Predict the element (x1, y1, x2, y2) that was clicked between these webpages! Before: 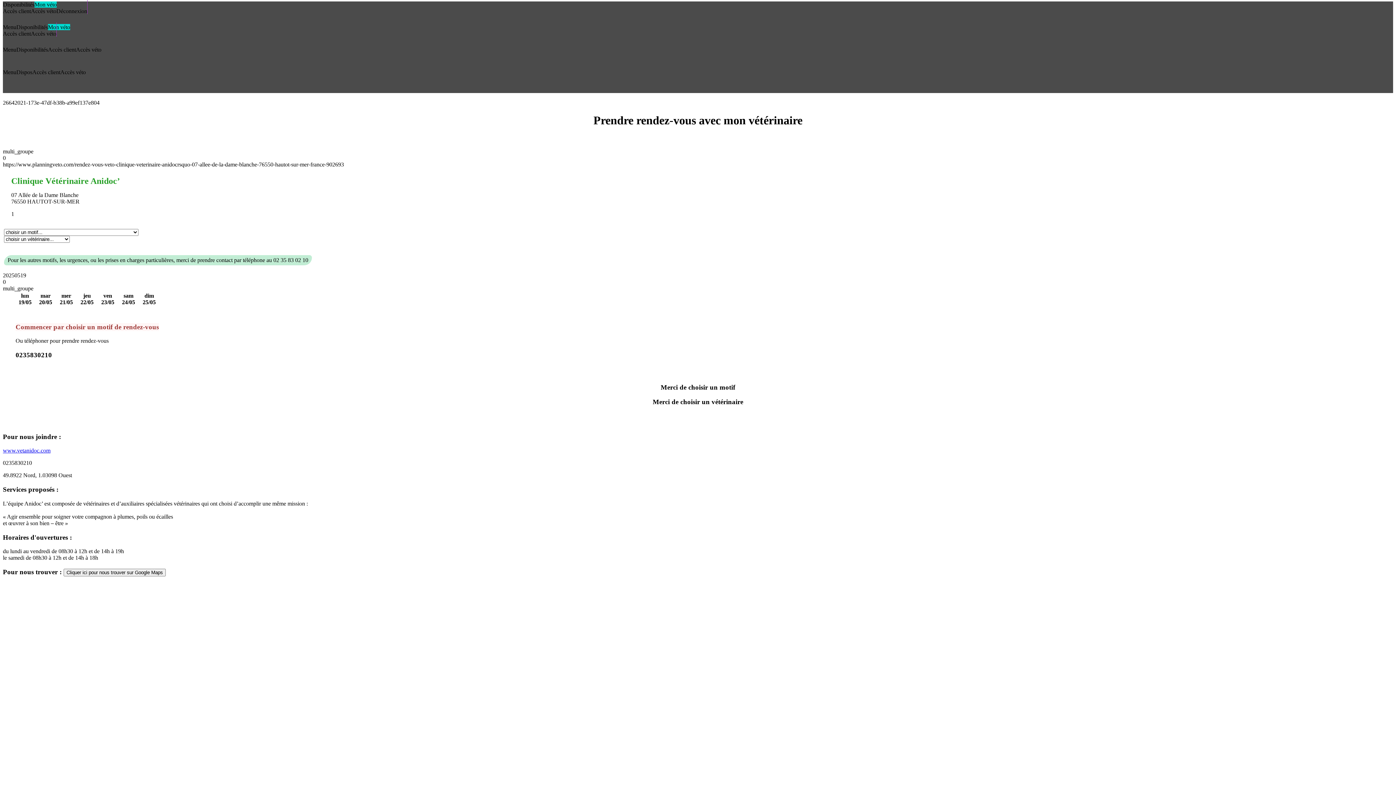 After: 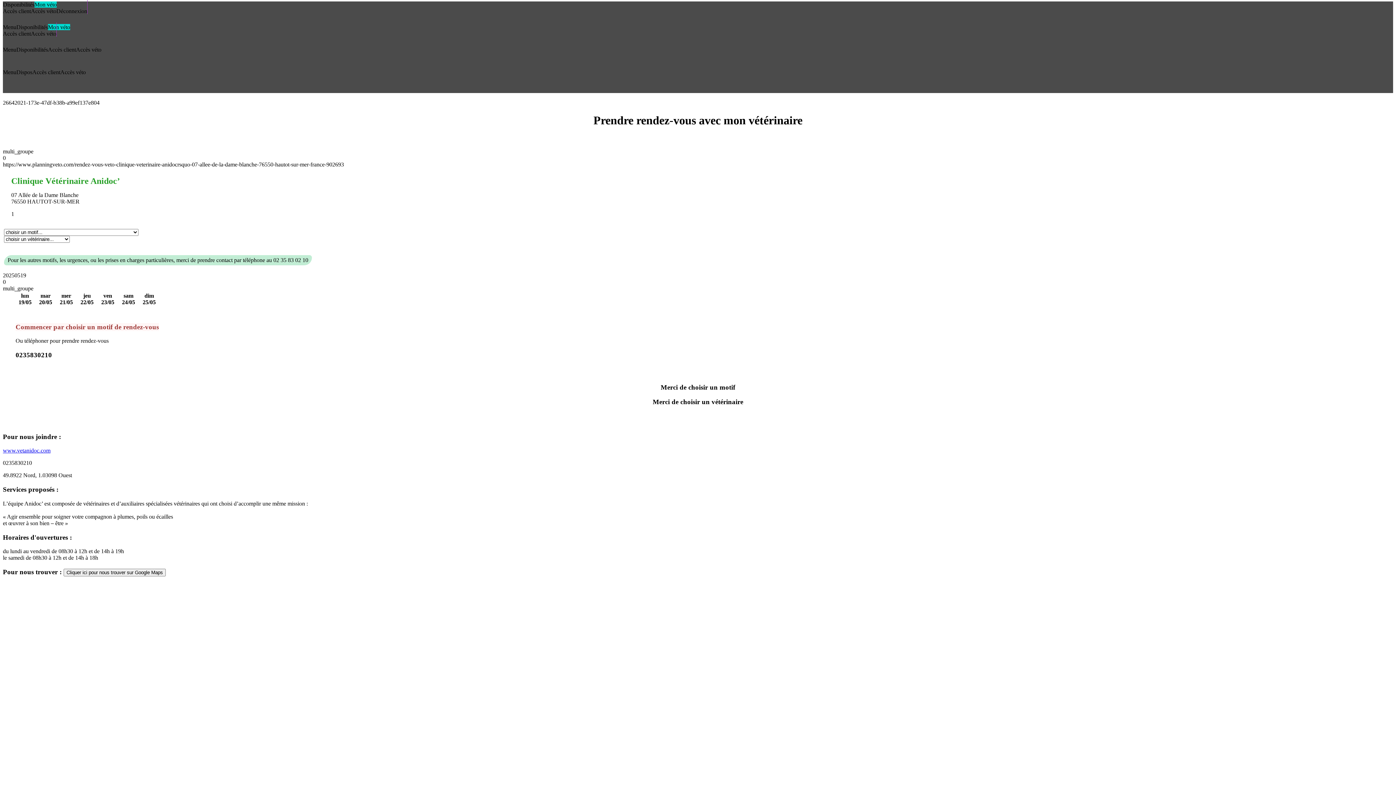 Action: bbox: (16, 46, 48, 52) label: Disponibilités